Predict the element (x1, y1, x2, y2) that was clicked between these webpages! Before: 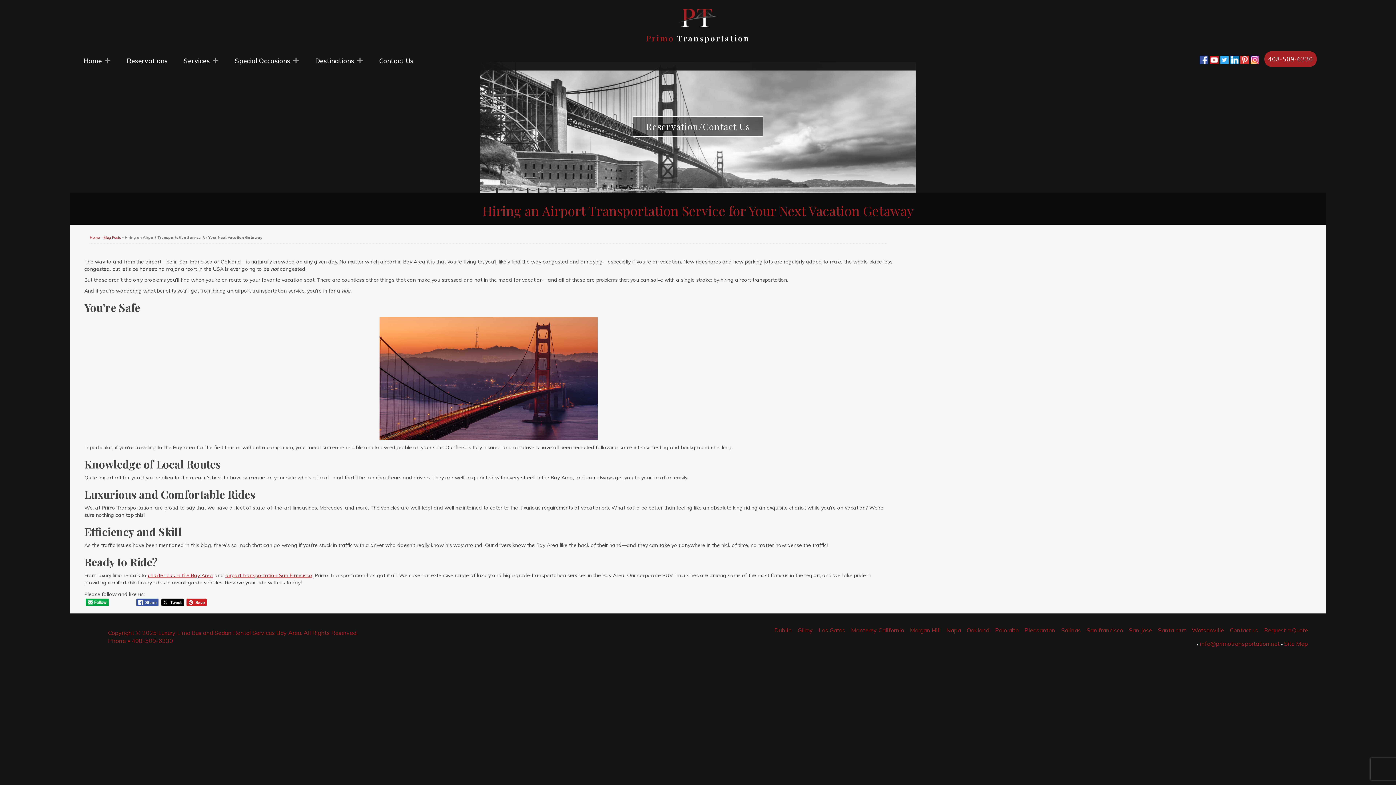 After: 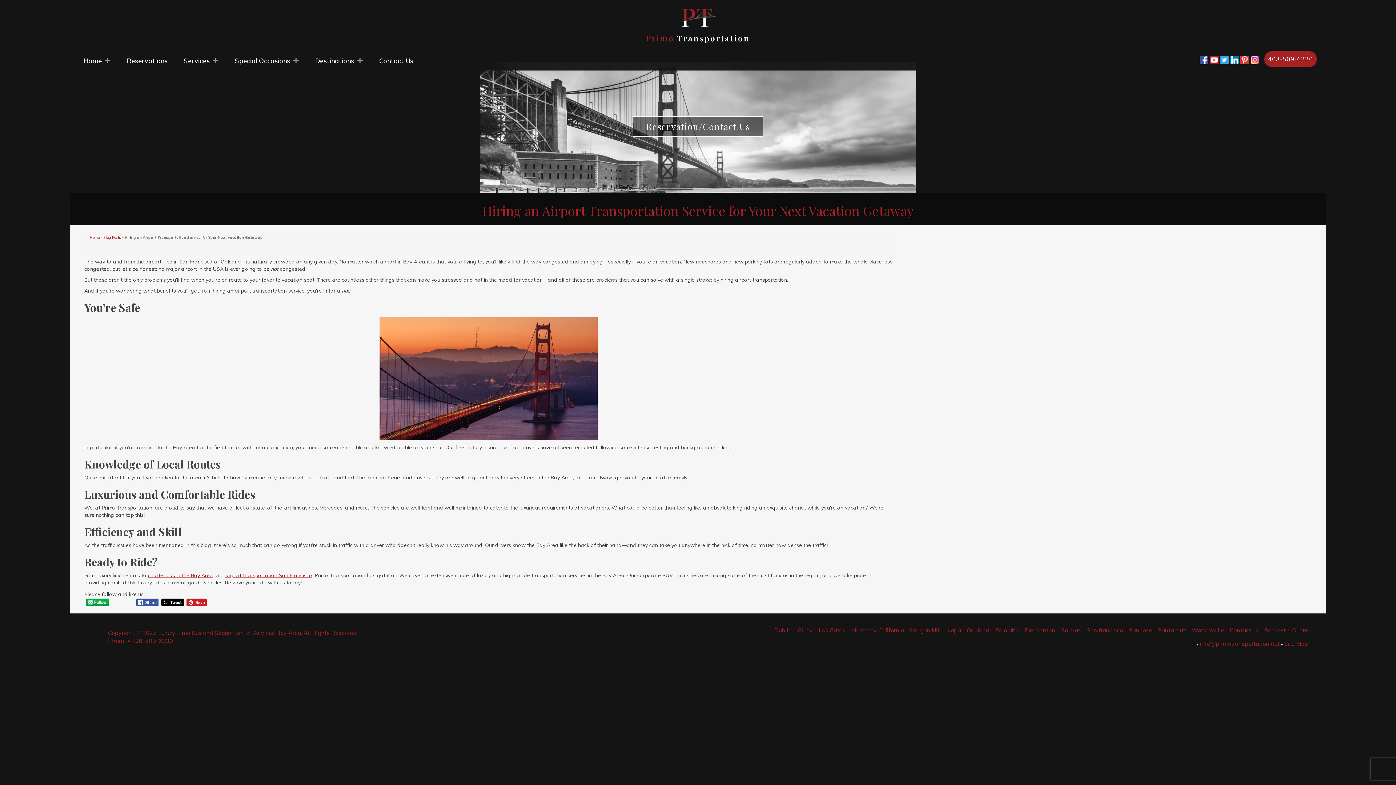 Action: bbox: (1230, 52, 1239, 64)